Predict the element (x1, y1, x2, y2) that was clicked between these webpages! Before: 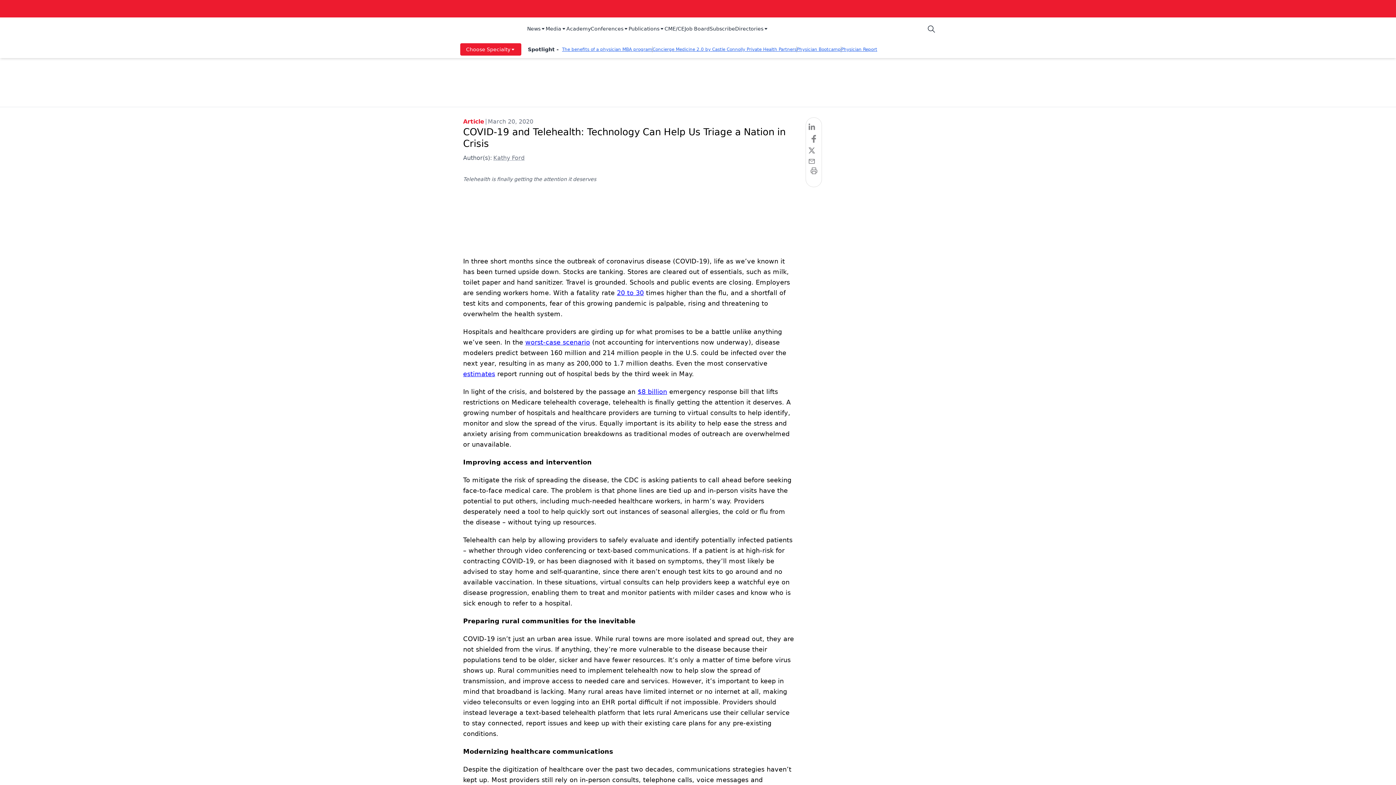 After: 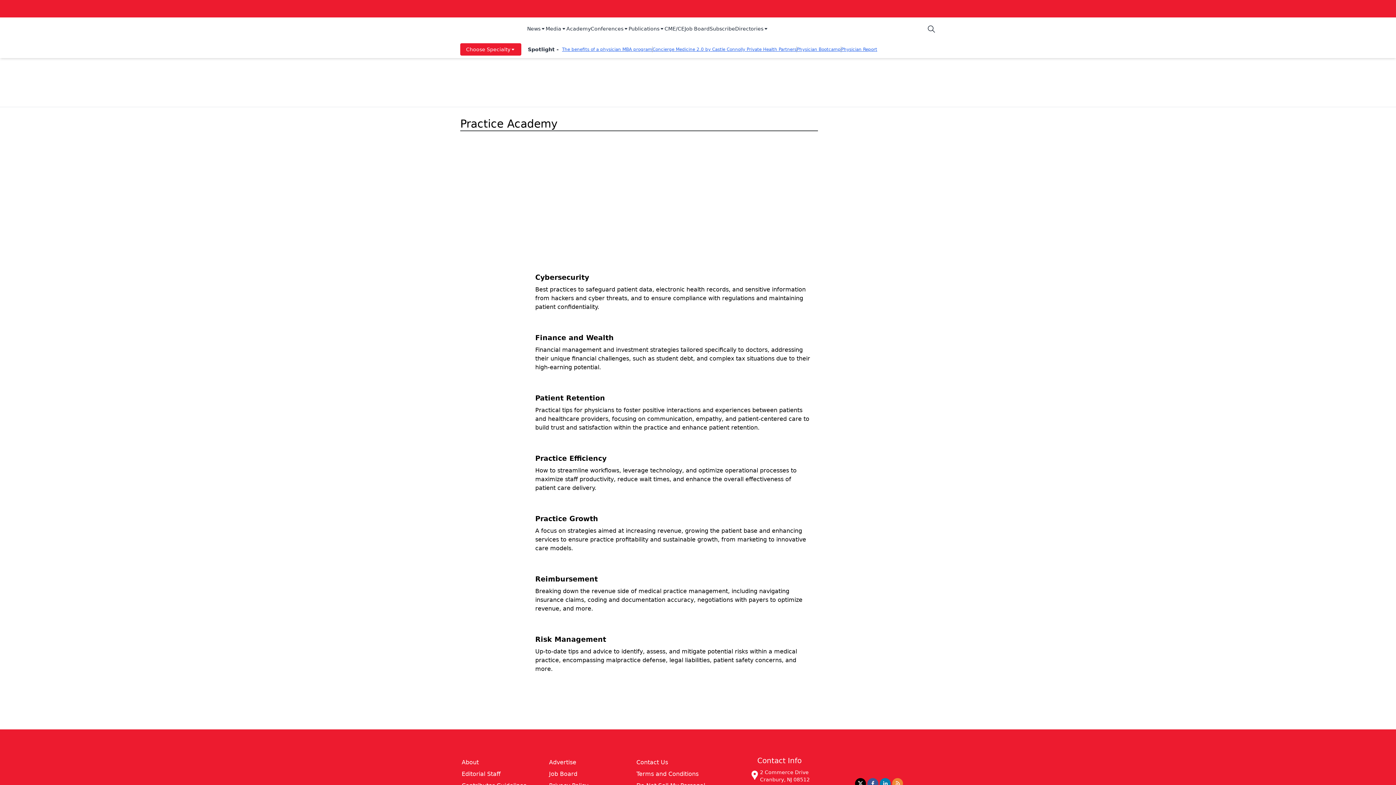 Action: label: Academy bbox: (566, 25, 590, 33)